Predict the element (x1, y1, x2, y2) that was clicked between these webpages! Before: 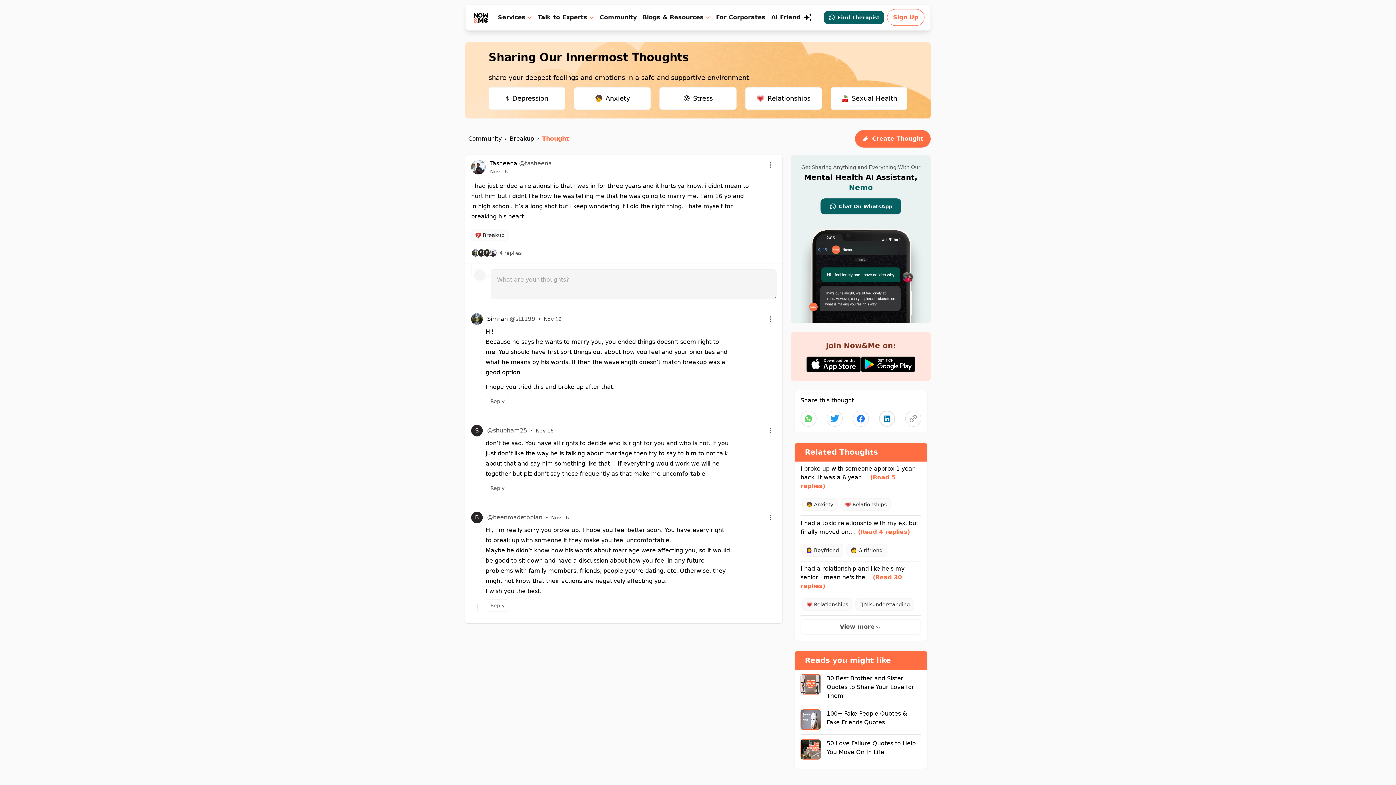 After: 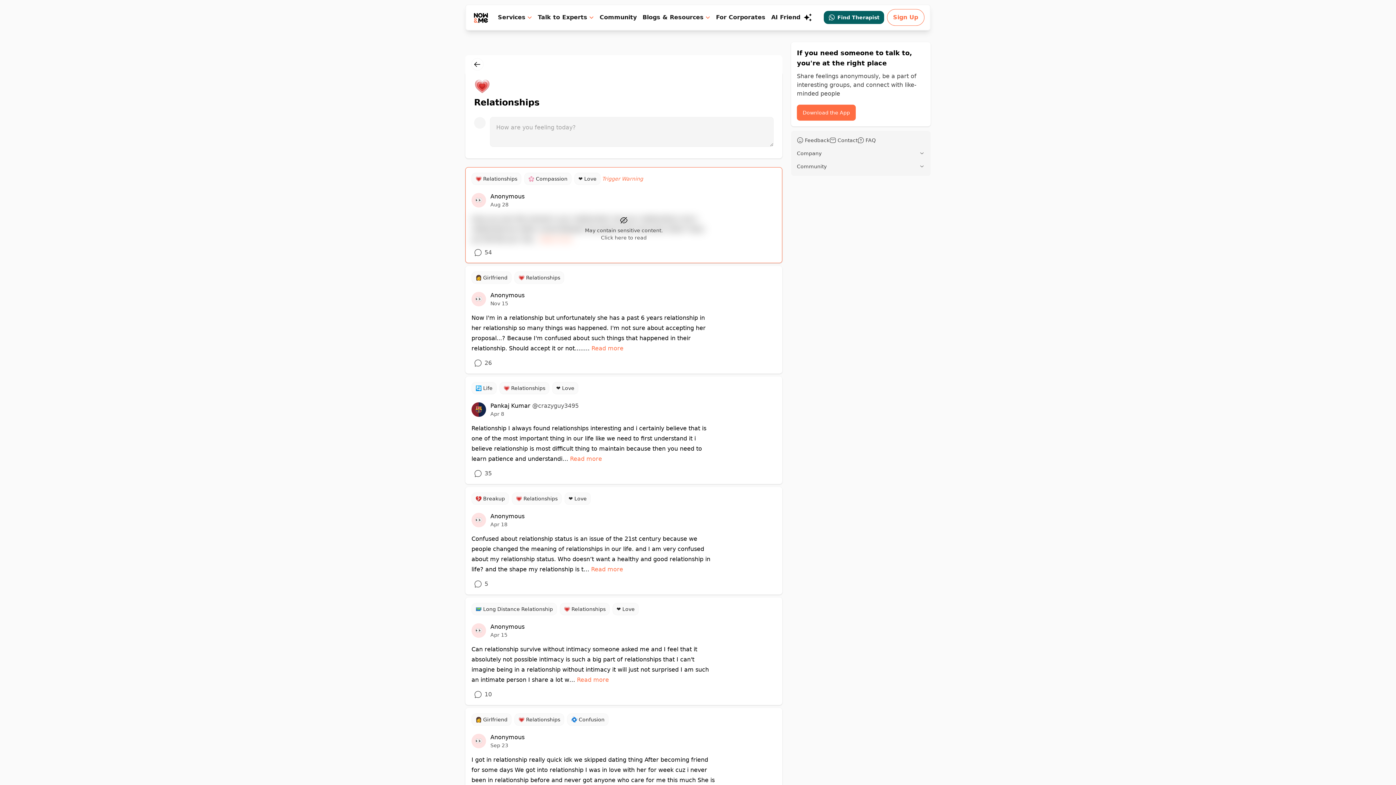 Action: bbox: (802, 598, 852, 611) label: 💗 Relationships